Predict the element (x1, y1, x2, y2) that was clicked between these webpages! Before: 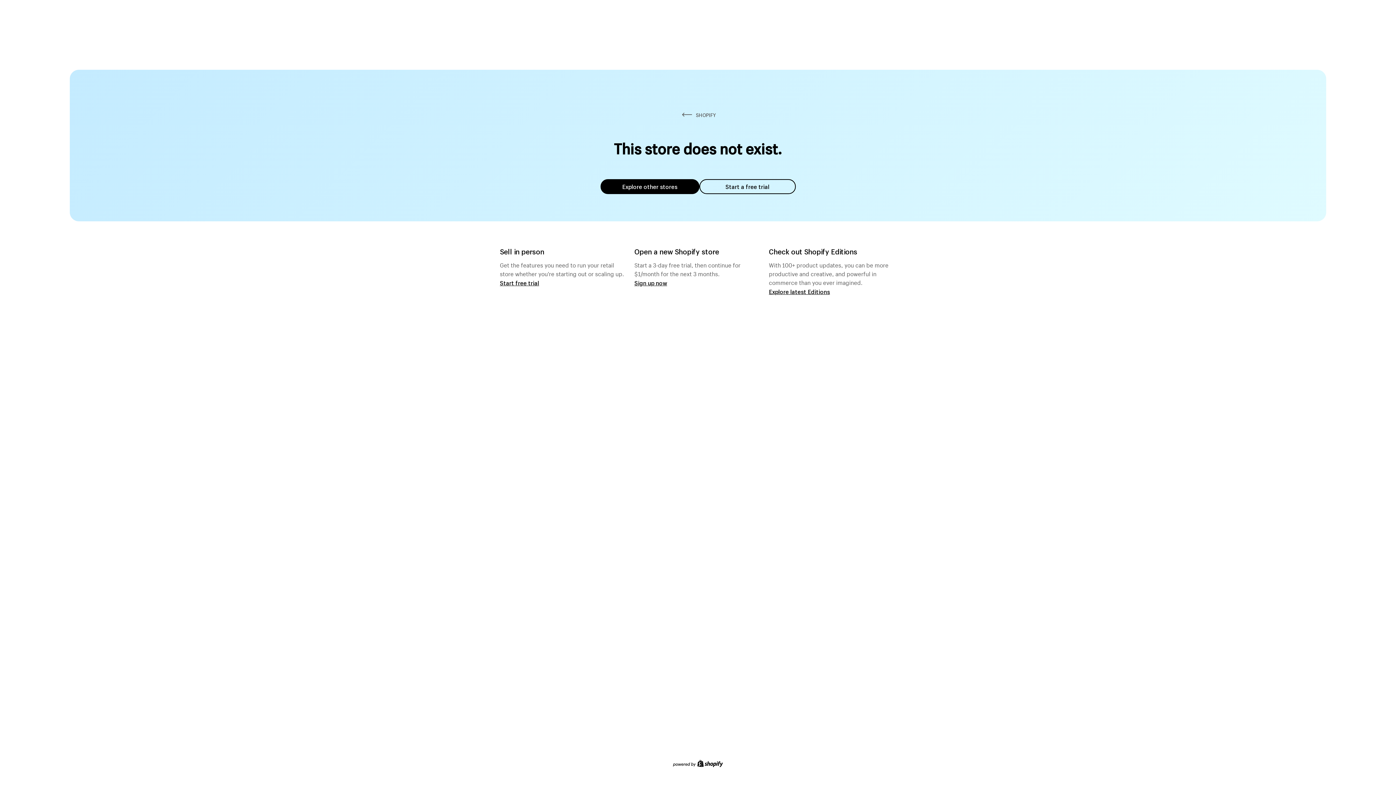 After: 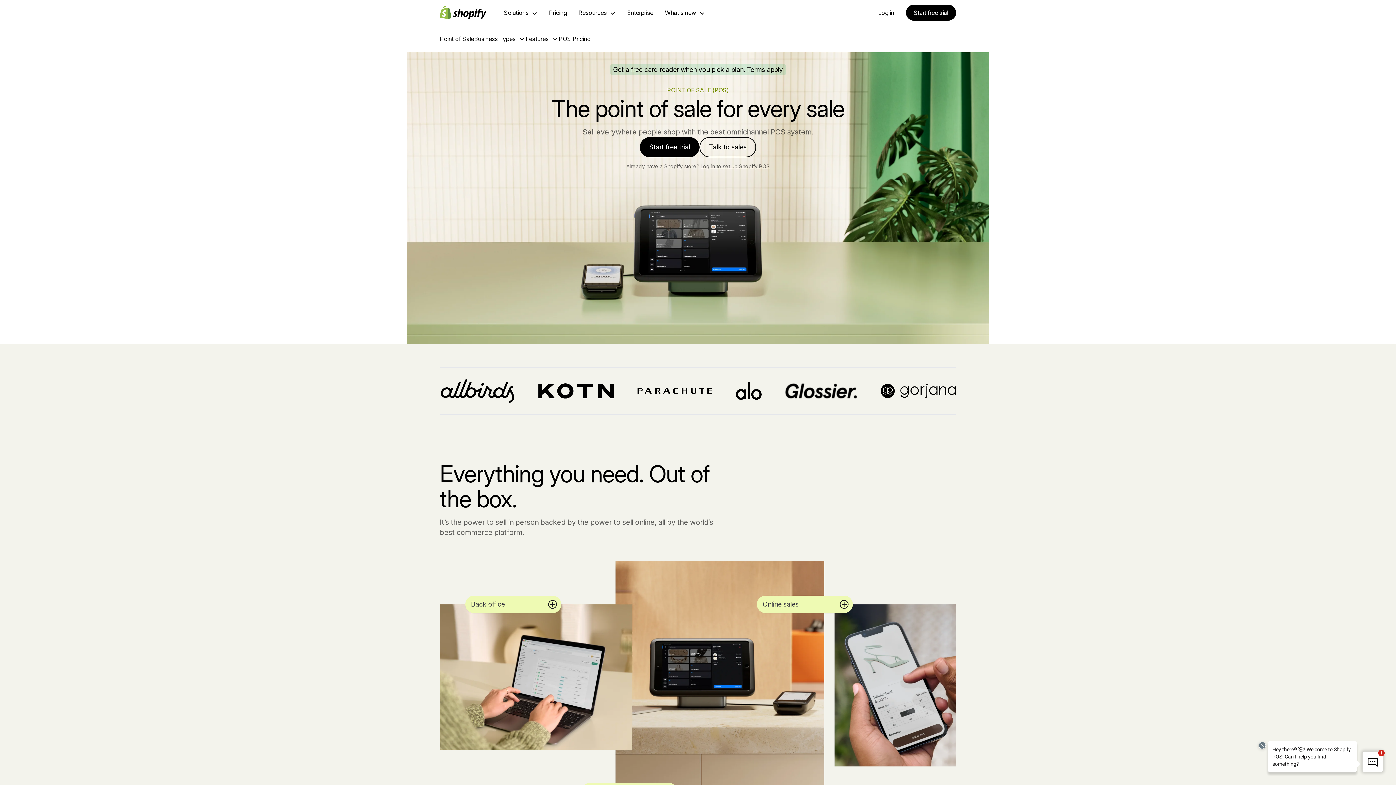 Action: label: Start free trial bbox: (500, 279, 539, 286)